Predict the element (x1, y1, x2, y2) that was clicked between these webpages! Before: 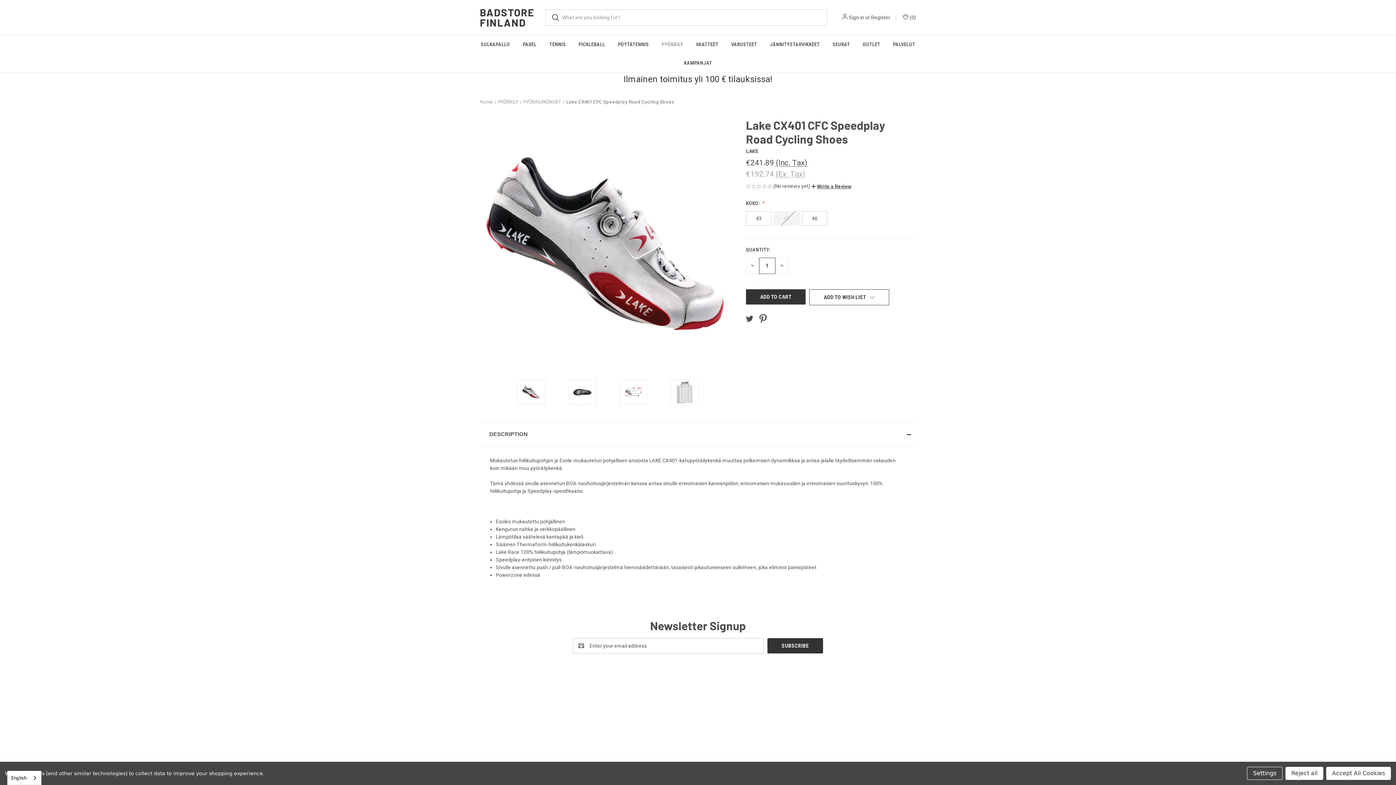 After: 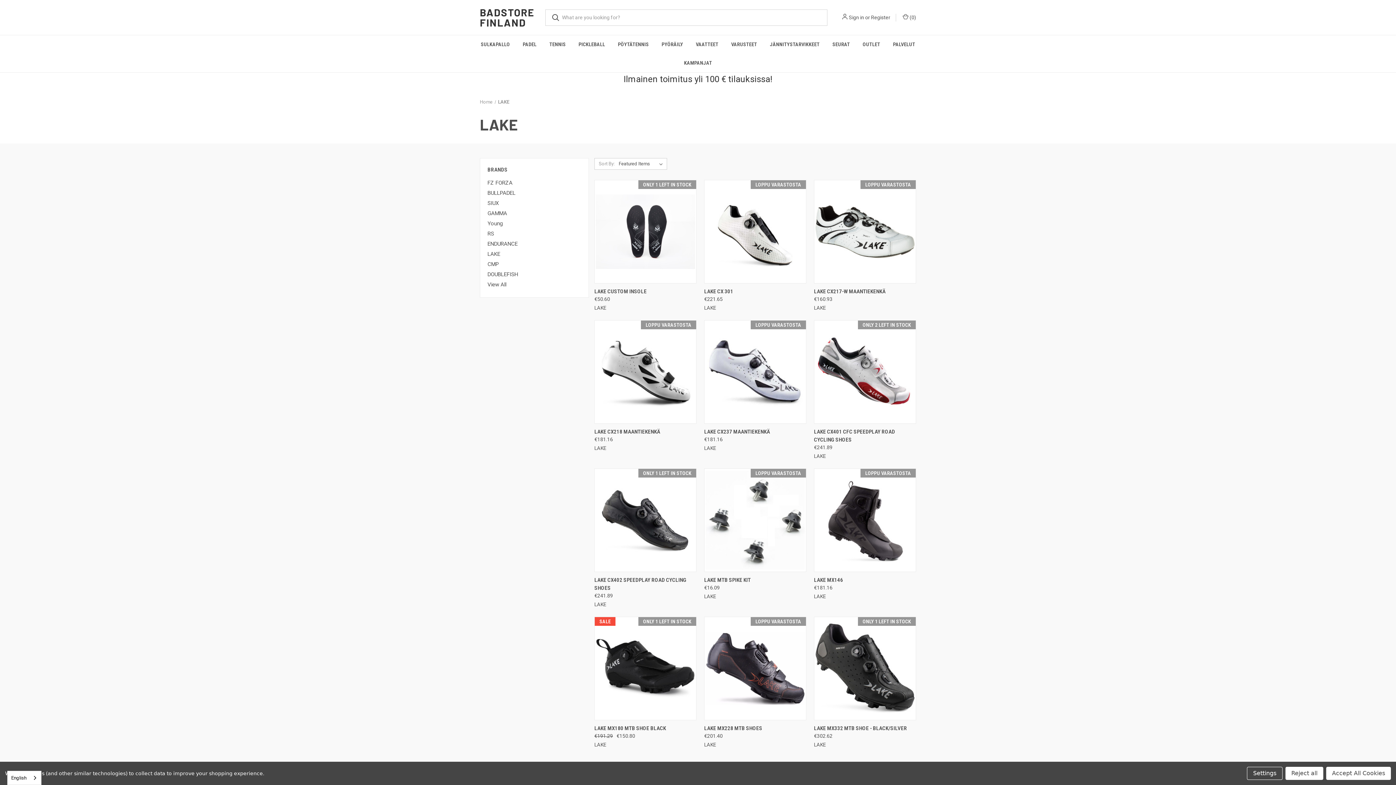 Action: bbox: (746, 148, 758, 154) label: LAKE